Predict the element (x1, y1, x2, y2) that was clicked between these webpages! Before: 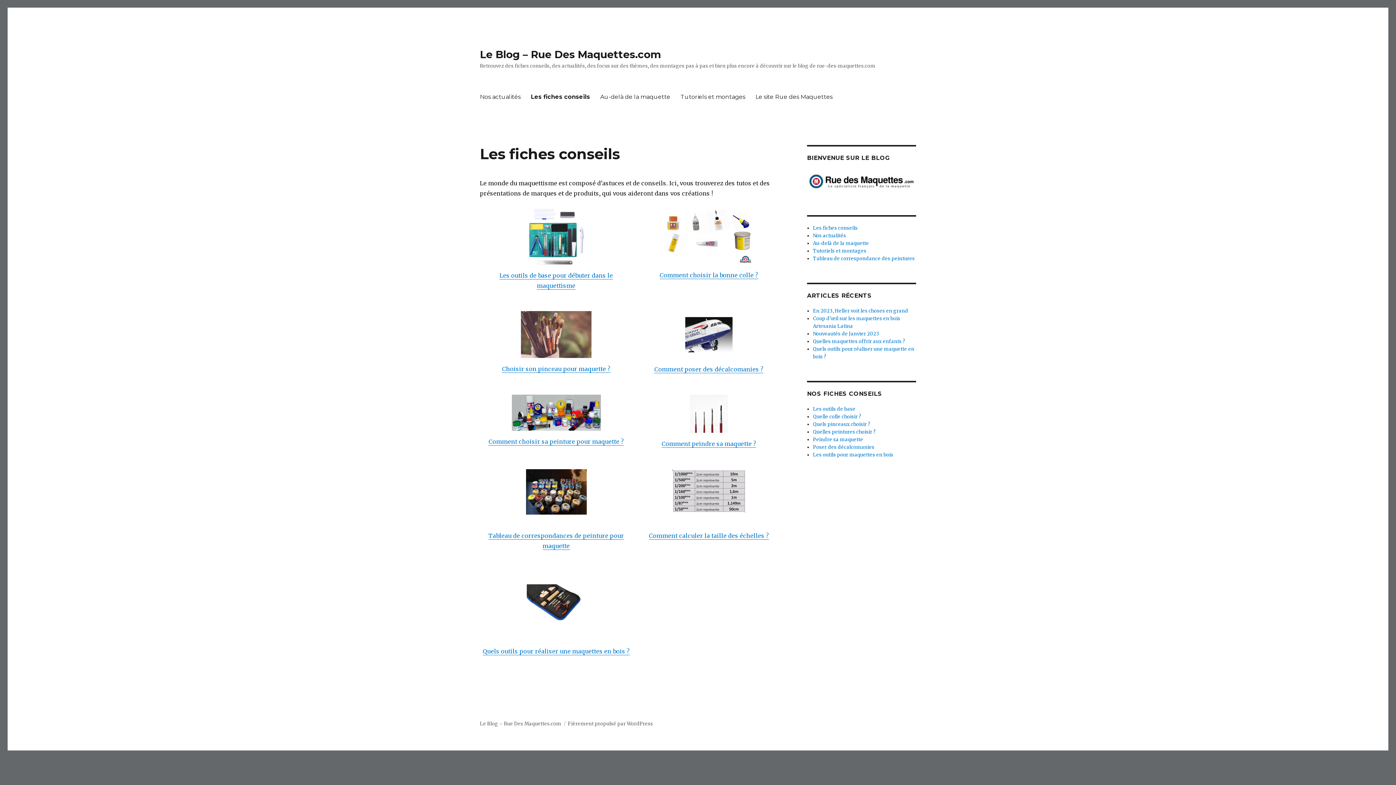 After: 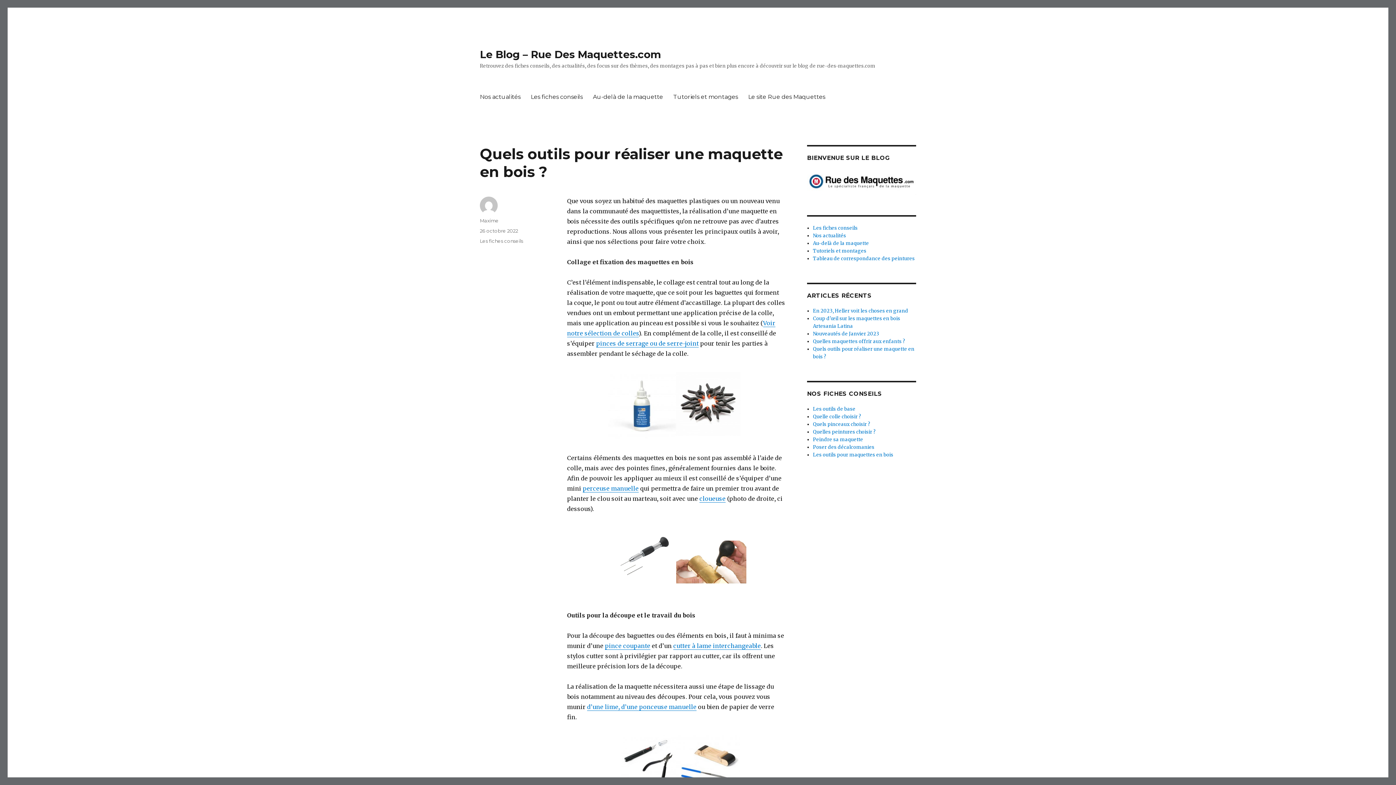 Action: bbox: (813, 452, 893, 458) label: Les outils pour maquettes en bois